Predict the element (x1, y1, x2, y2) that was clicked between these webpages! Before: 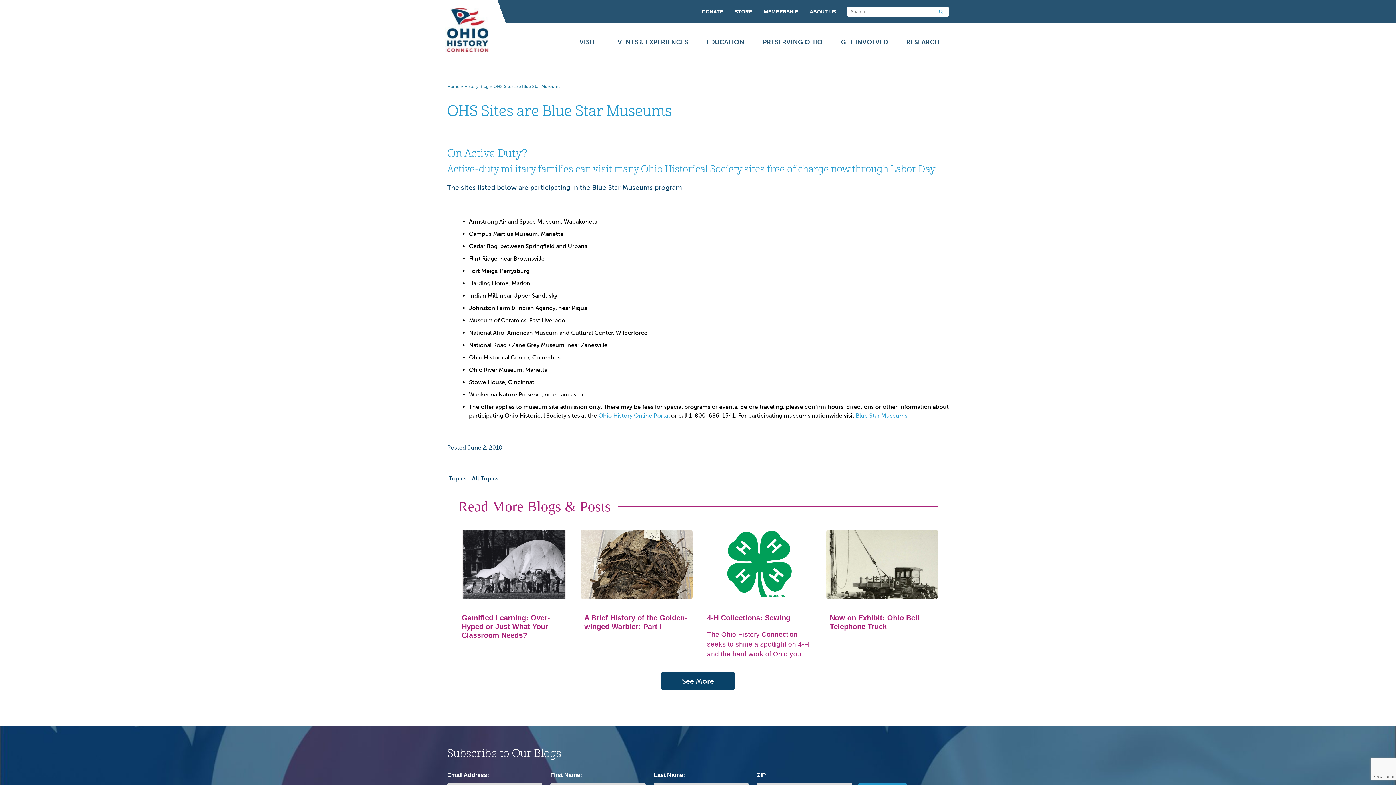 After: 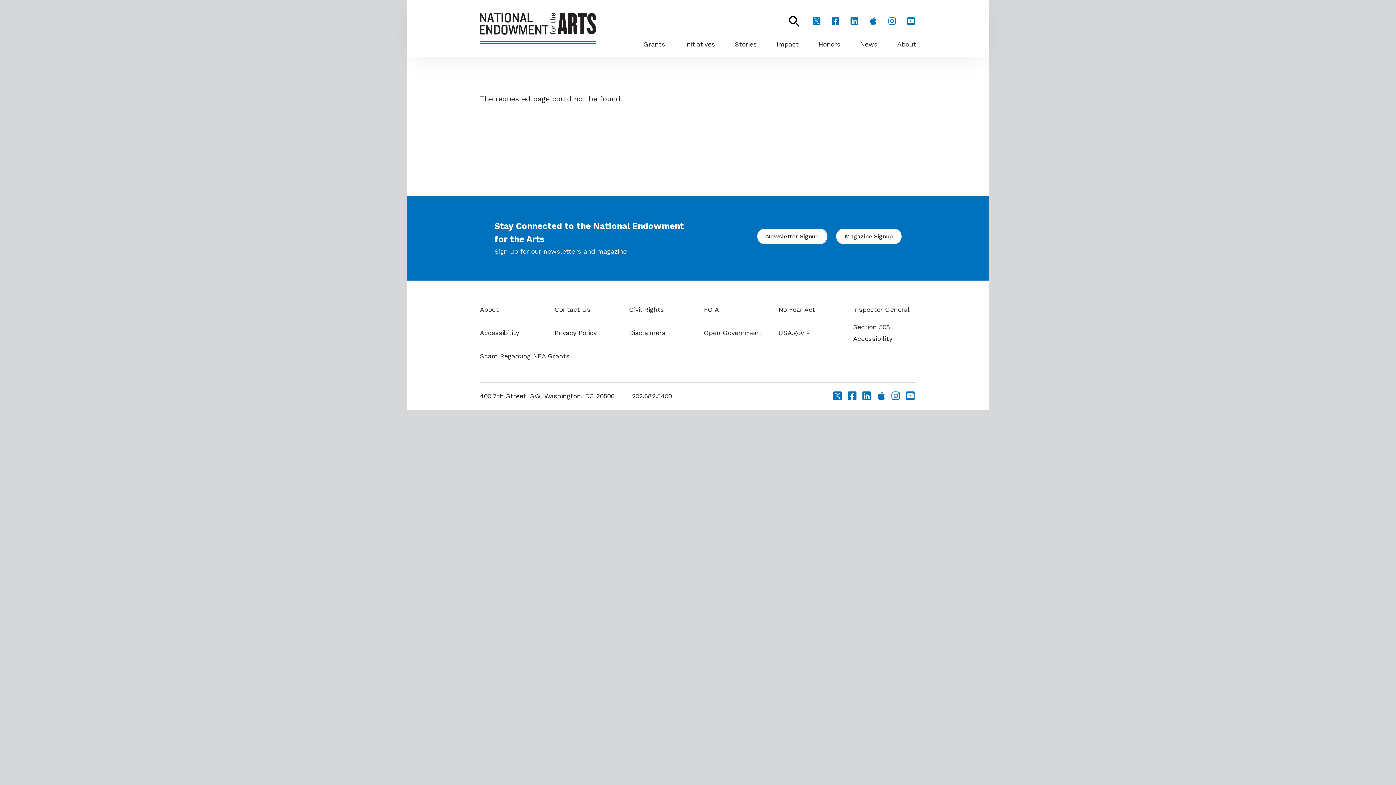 Action: label: Blue Star Museums. bbox: (856, 412, 909, 419)